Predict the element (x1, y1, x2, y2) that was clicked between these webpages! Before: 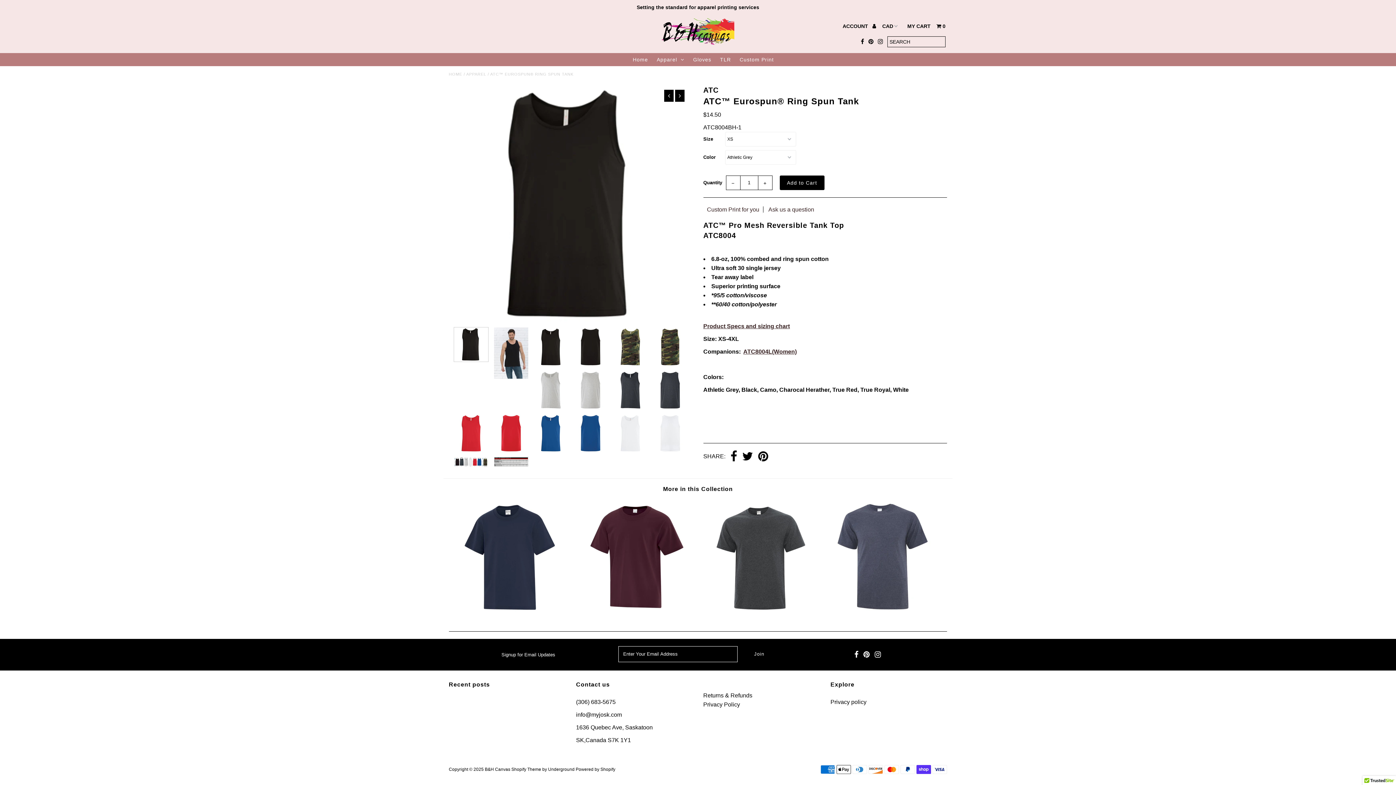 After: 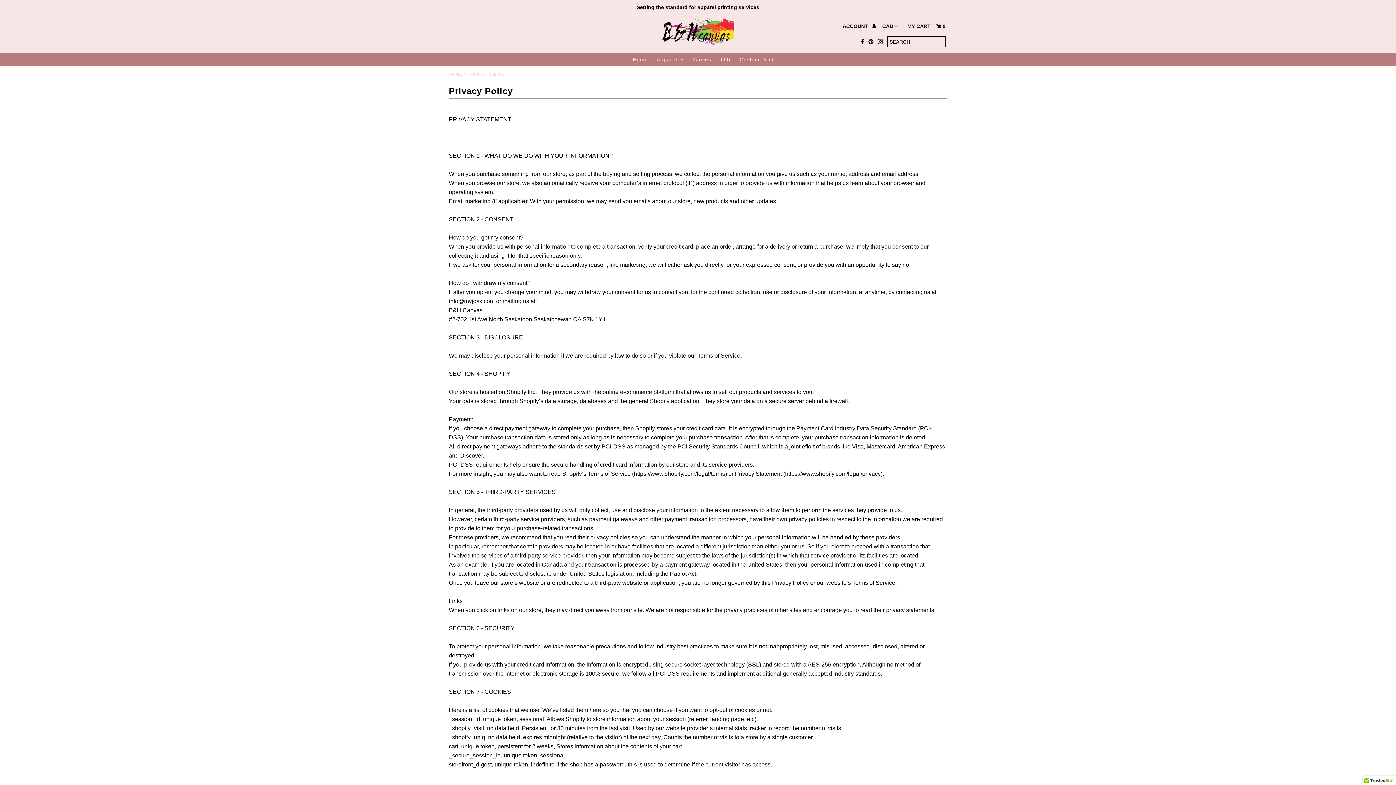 Action: bbox: (703, 701, 740, 707) label: Privacy Policy